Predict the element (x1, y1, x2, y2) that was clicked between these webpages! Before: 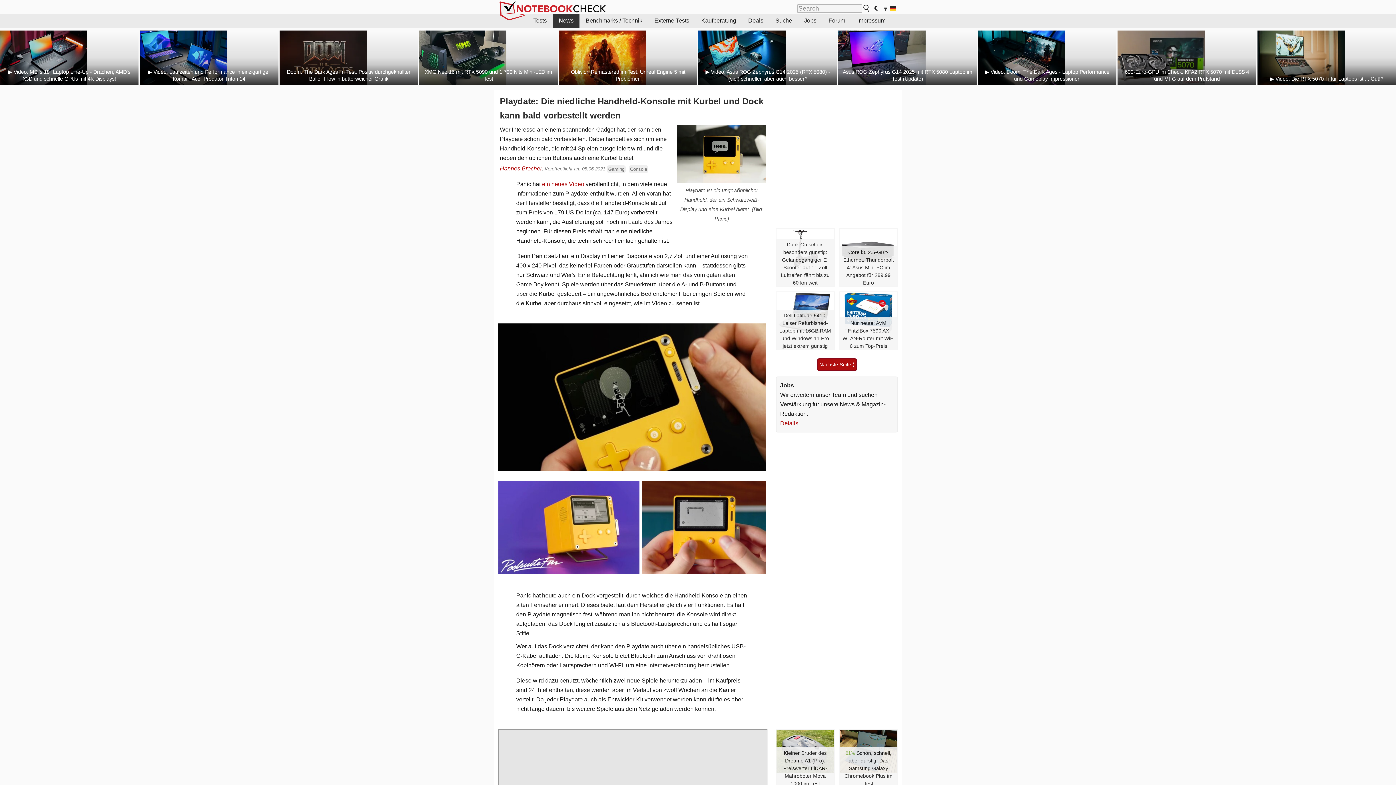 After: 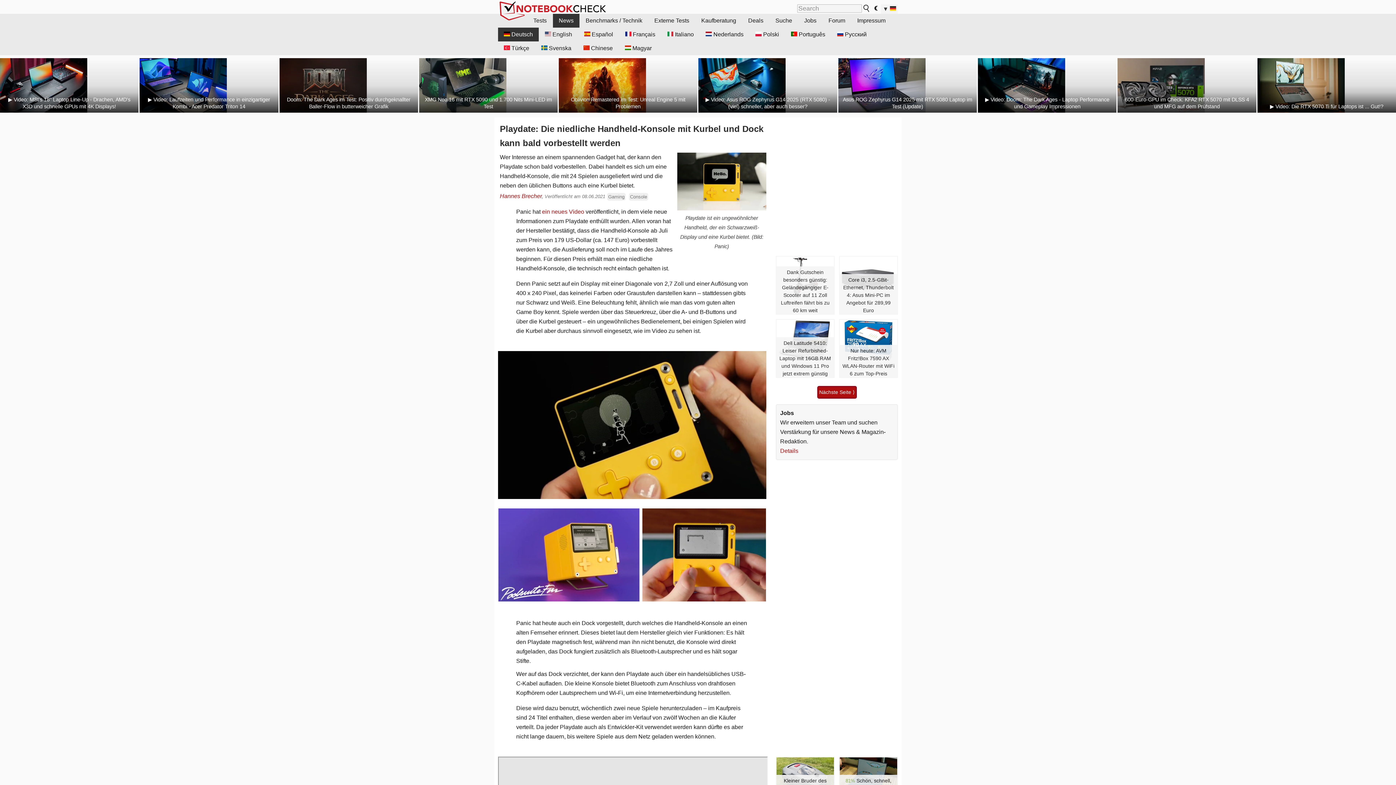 Action: label: ▼  bbox: (881, 4, 898, 13)